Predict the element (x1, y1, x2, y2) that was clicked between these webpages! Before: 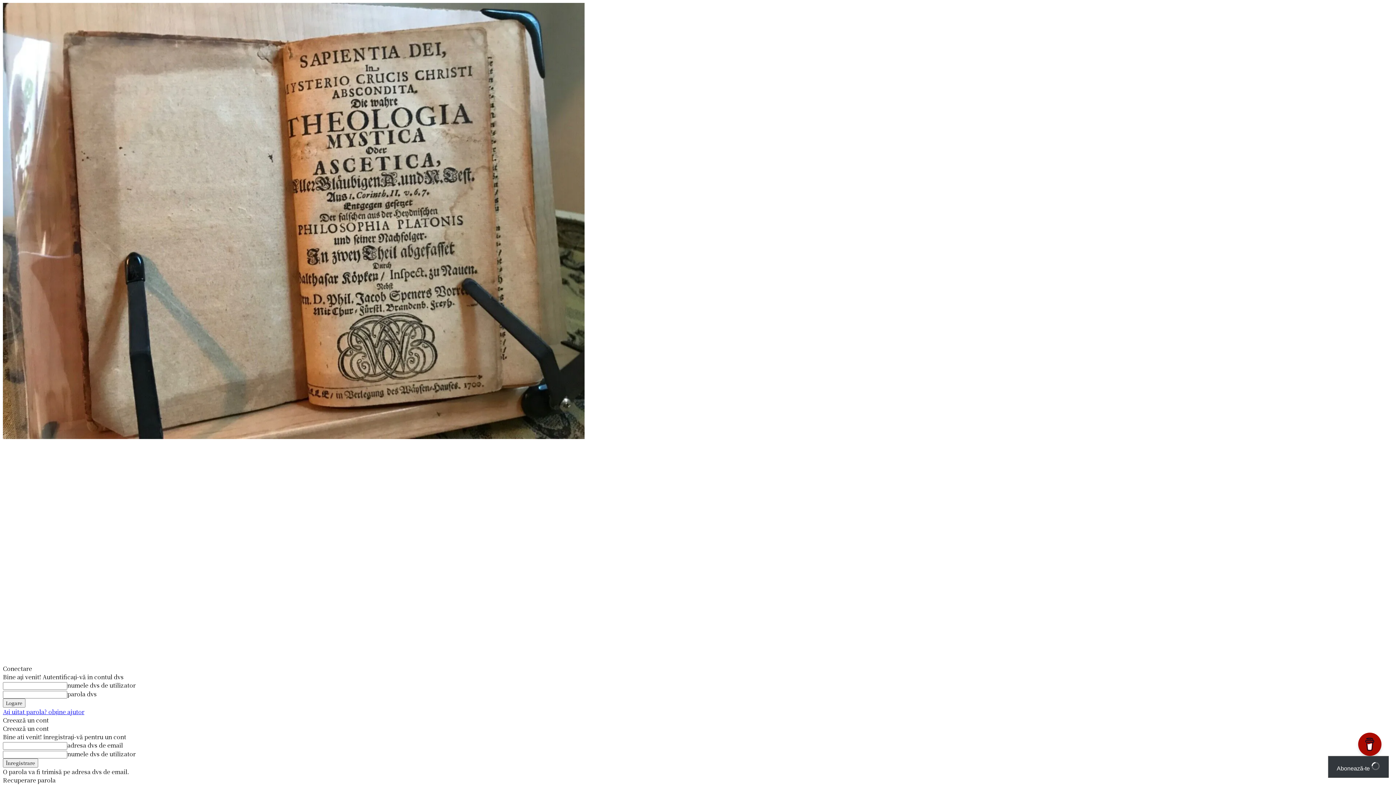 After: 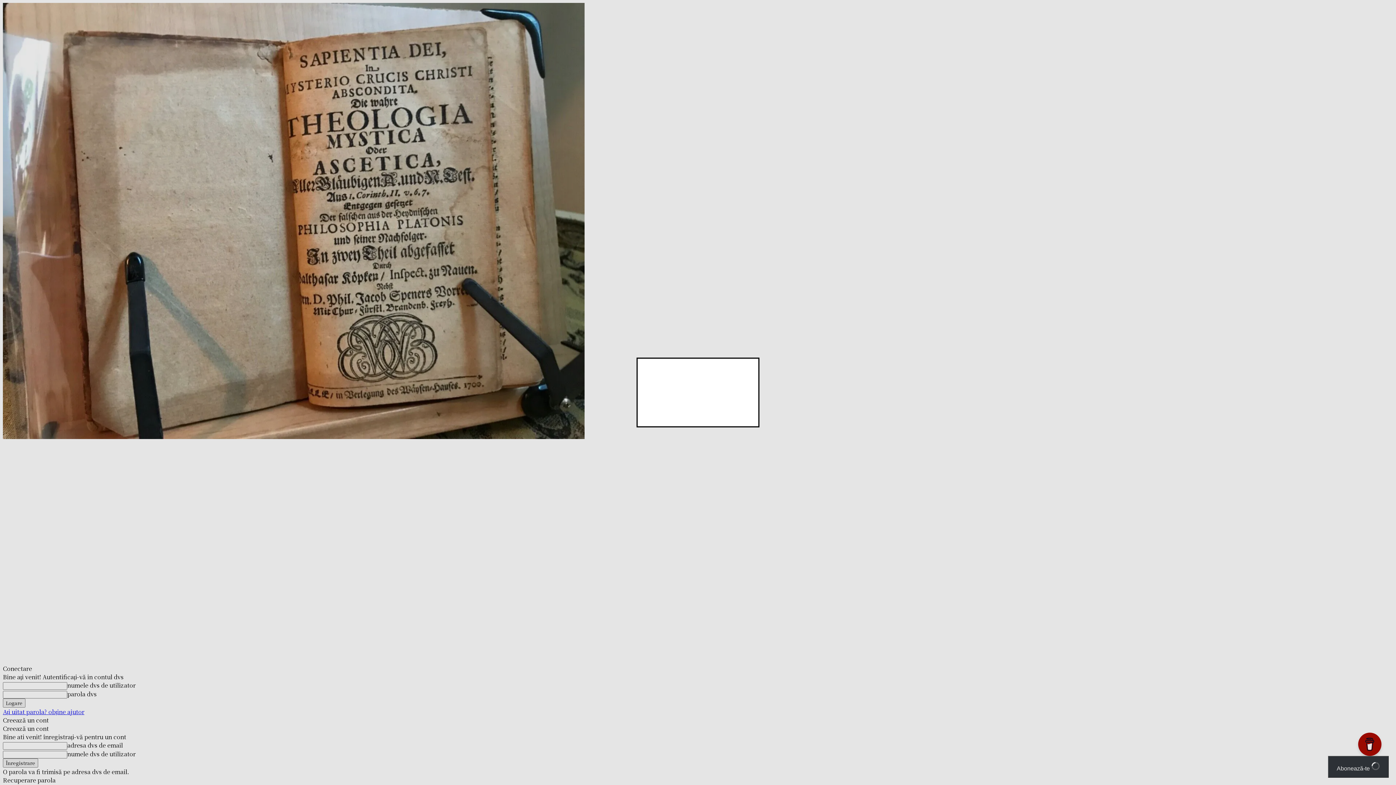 Action: label: Abonează-te  bbox: (1328, 756, 1389, 778)